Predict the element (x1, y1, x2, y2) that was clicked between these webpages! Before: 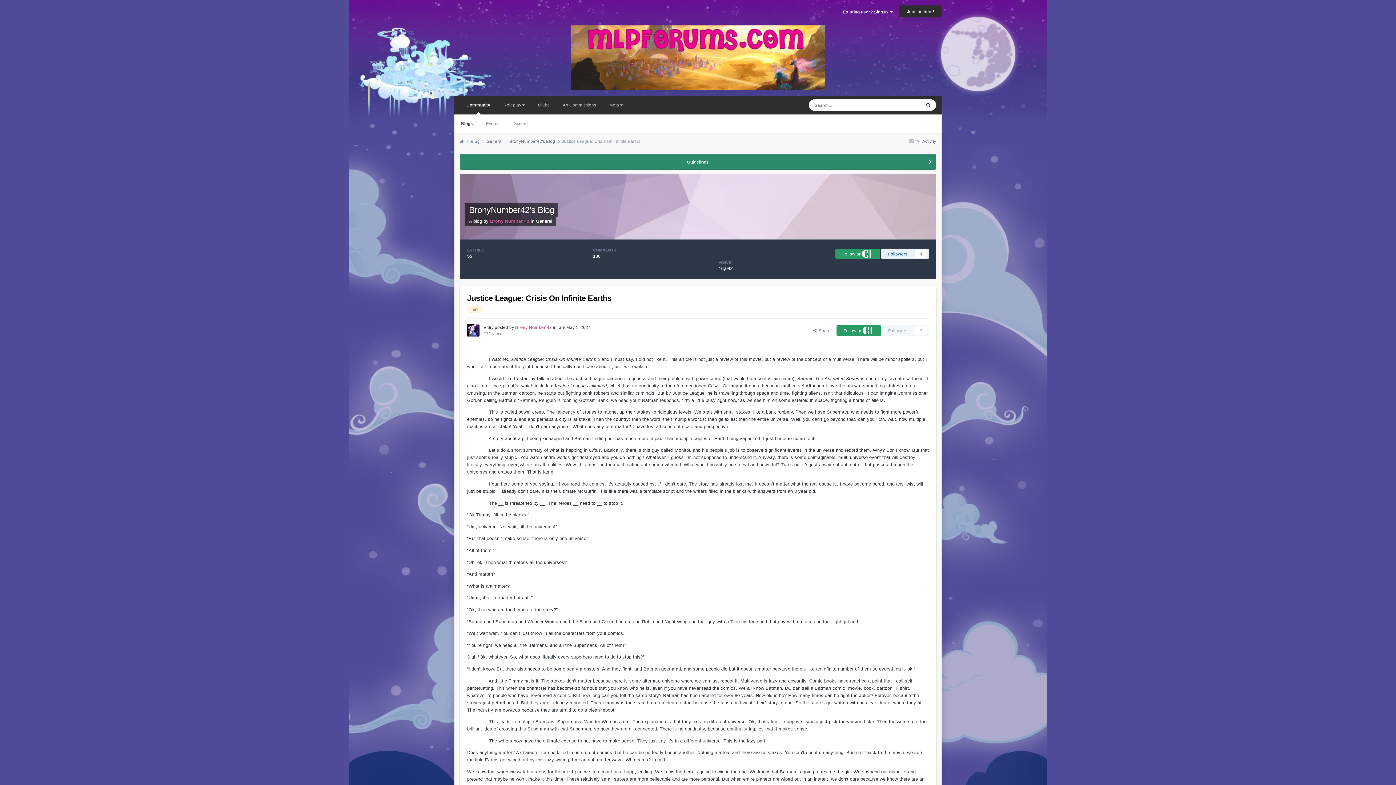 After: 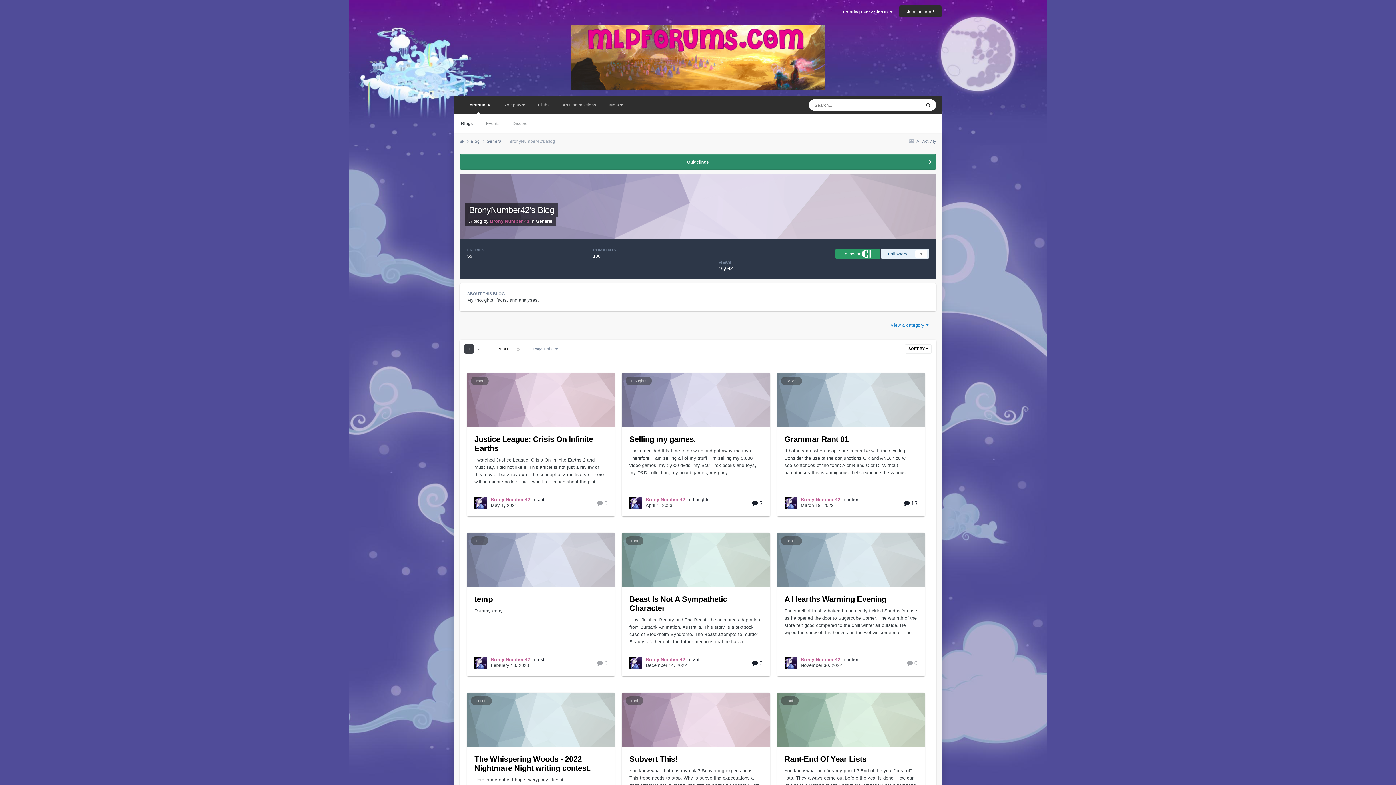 Action: label: BronyNumber42's Blog  bbox: (509, 138, 562, 144)